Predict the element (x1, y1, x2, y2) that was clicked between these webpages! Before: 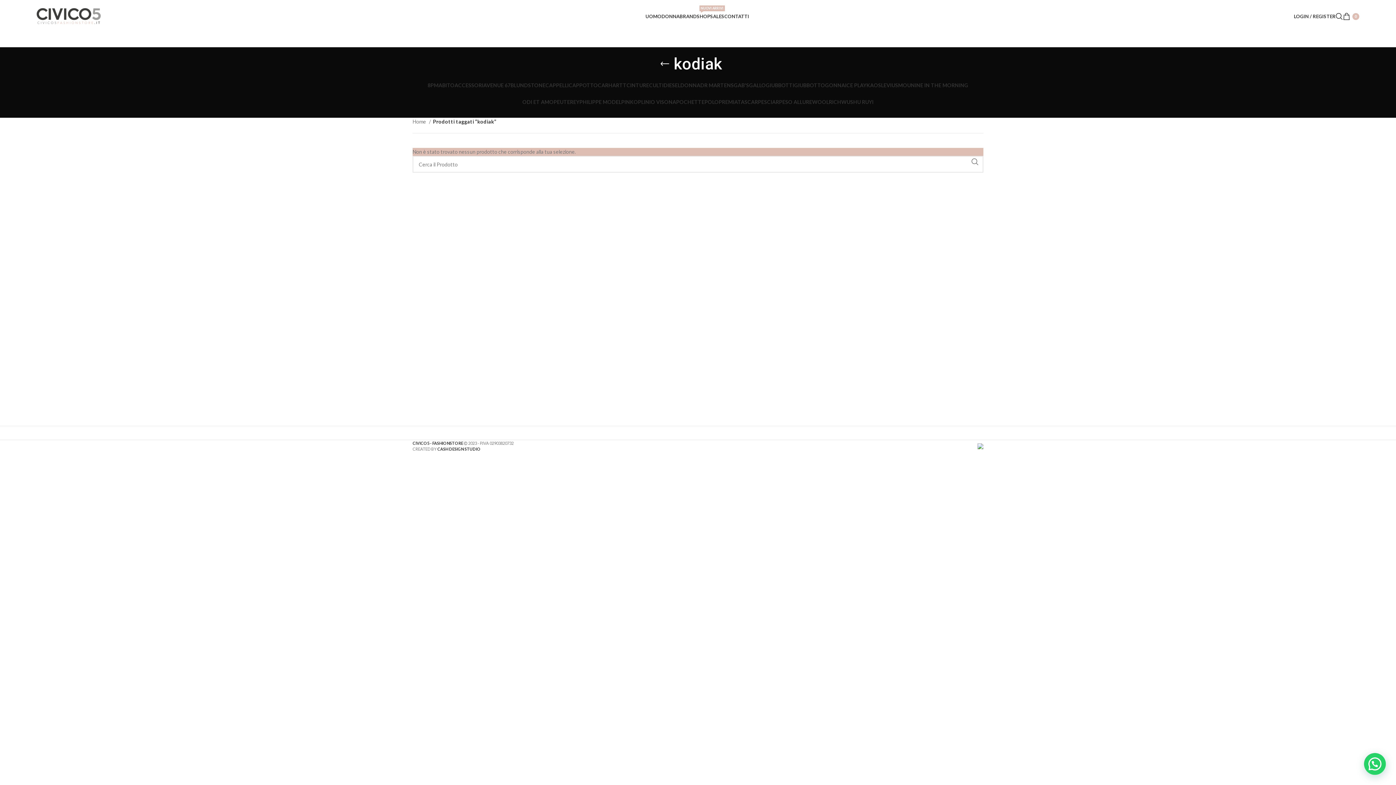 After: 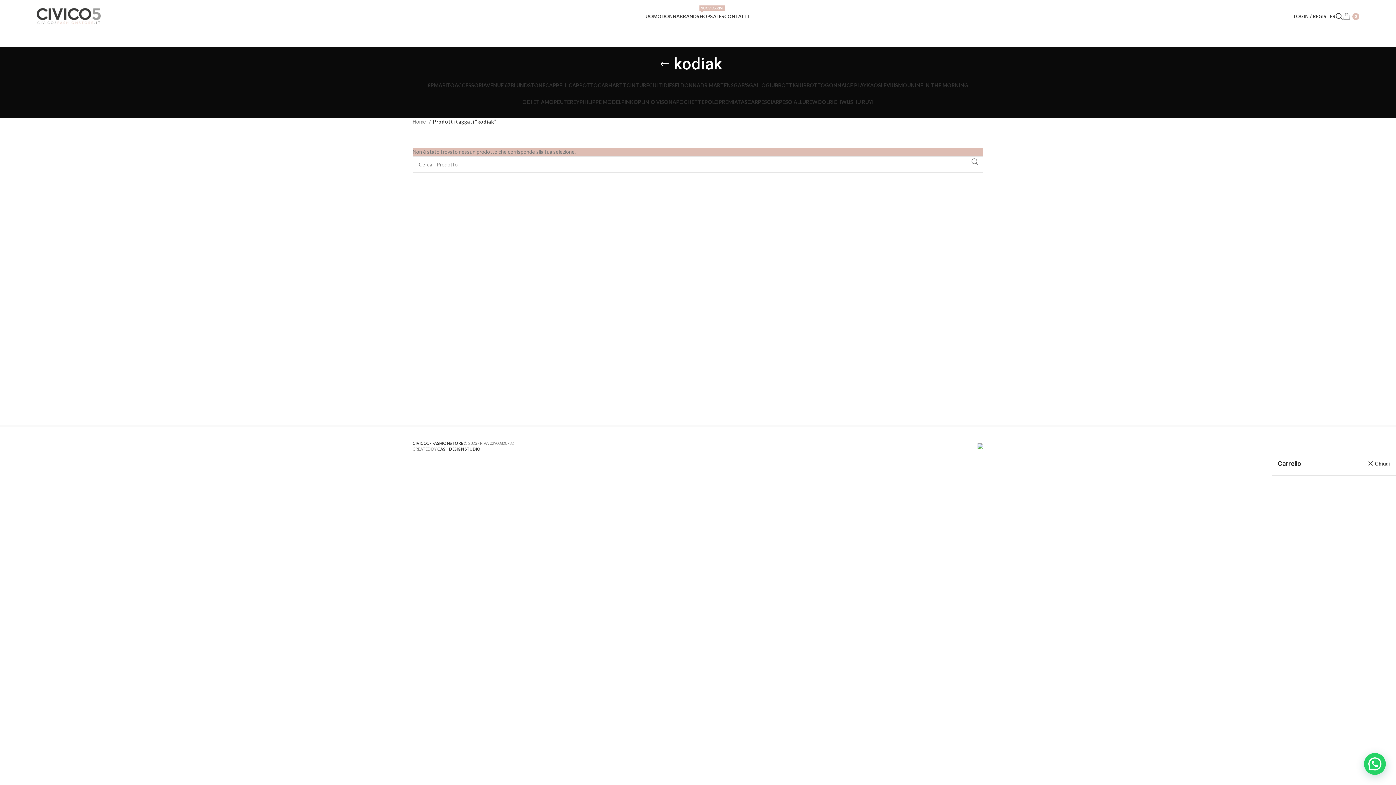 Action: label: 0 bbox: (1343, 9, 1359, 23)